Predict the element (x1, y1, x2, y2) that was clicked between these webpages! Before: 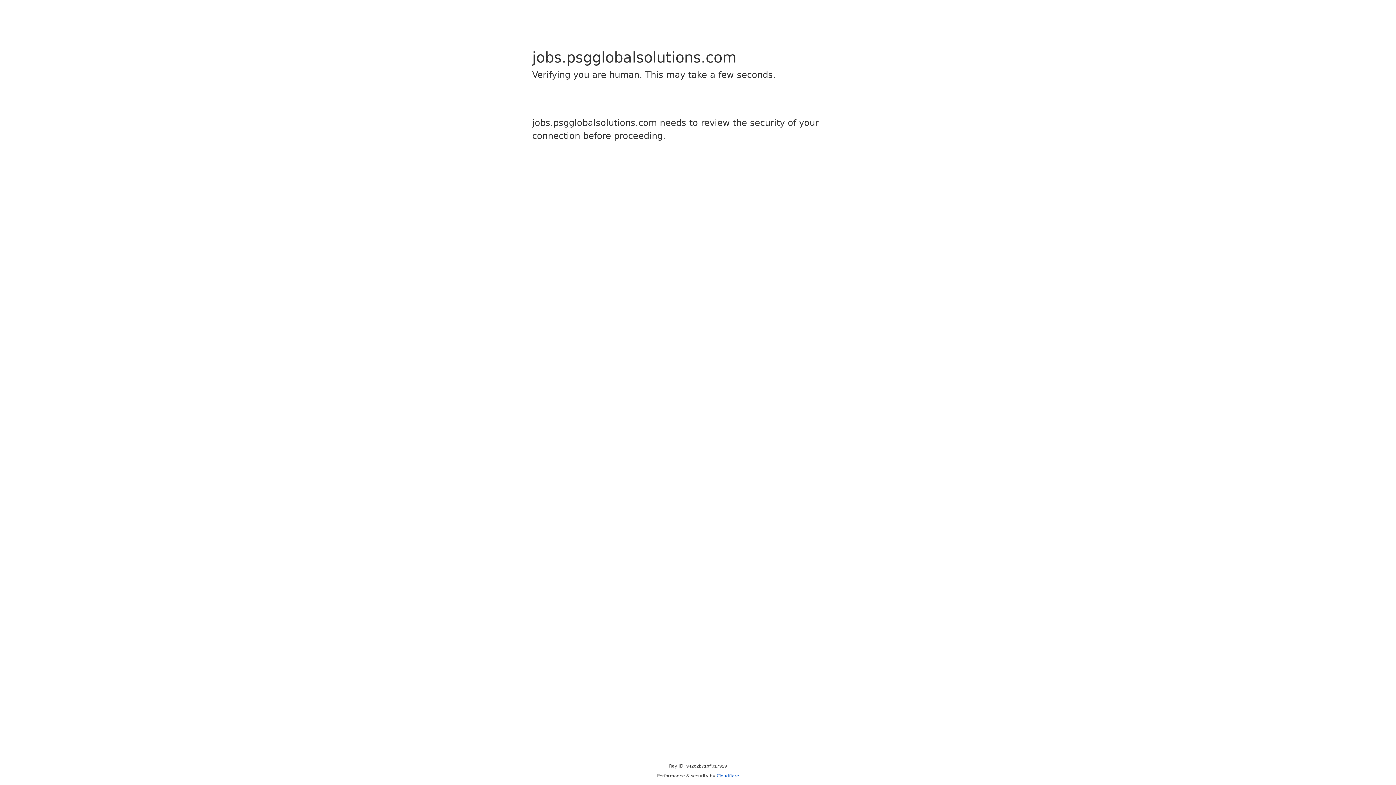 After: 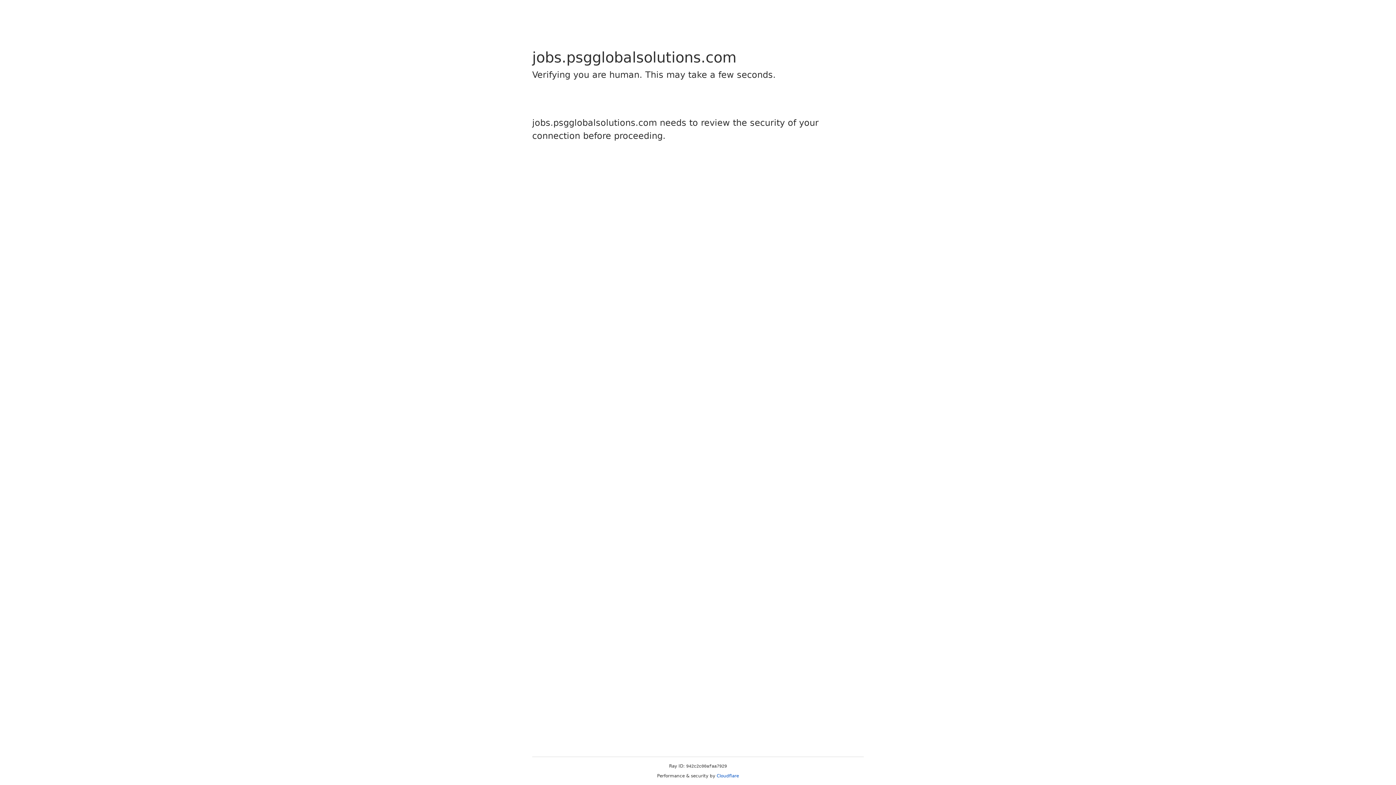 Action: bbox: (716, 773, 739, 778) label: Cloudflare